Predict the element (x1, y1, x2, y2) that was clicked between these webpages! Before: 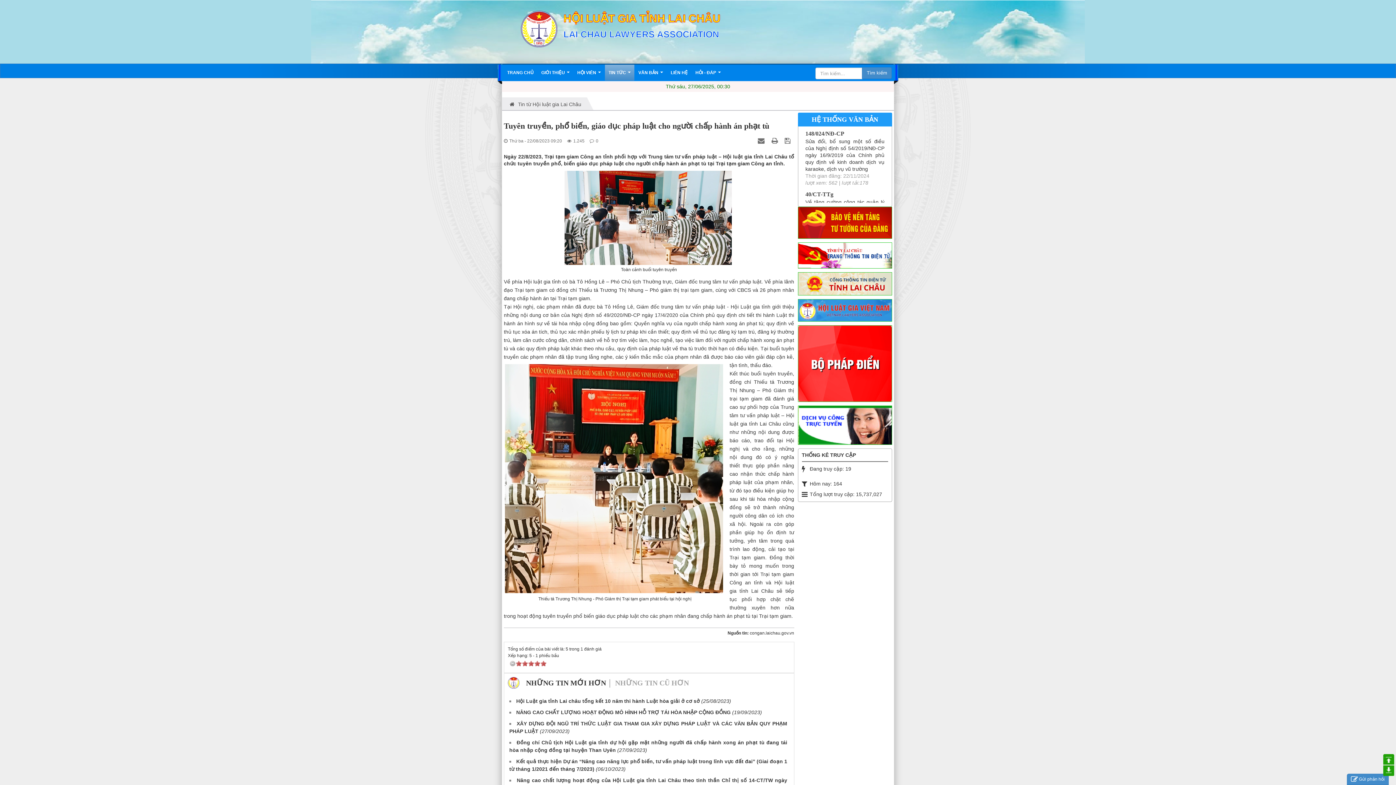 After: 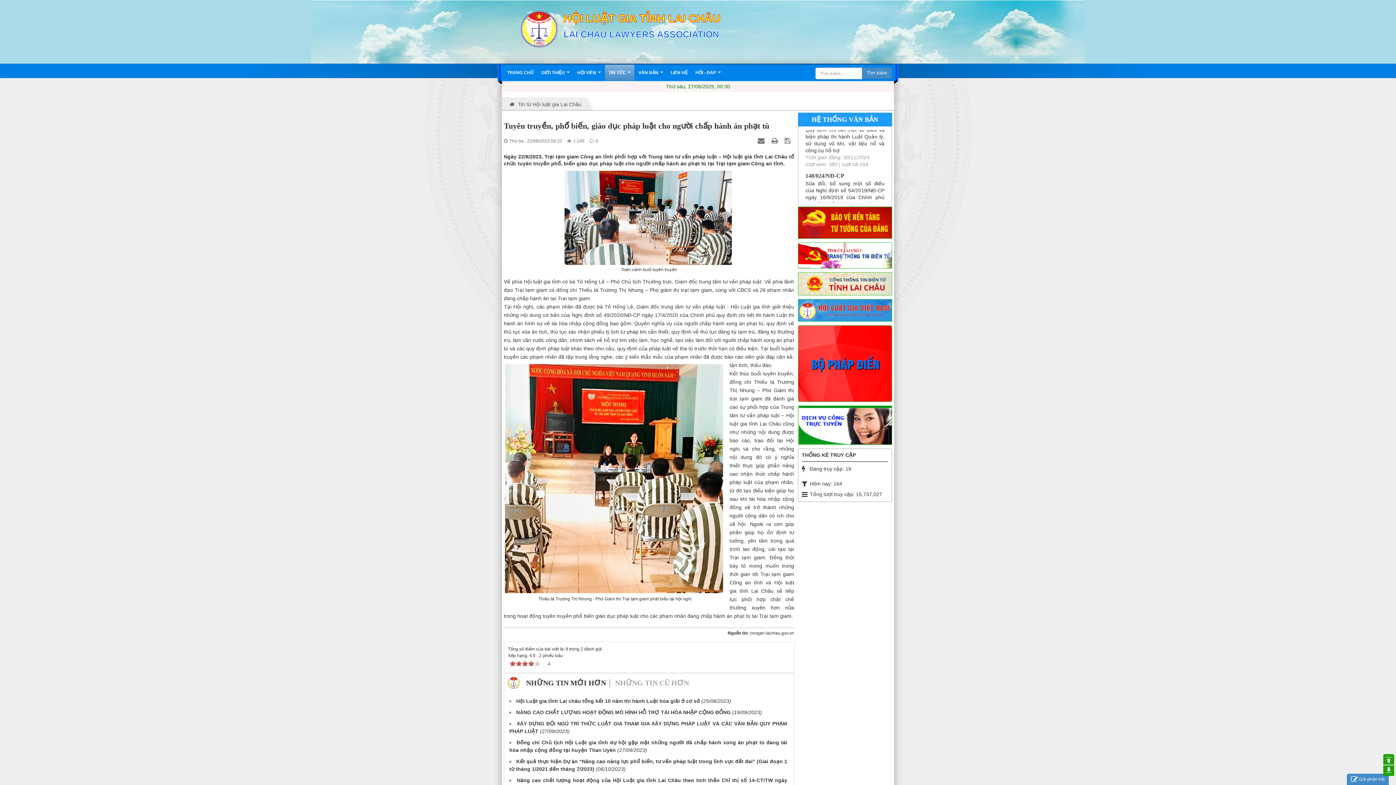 Action: label: 4 bbox: (534, 661, 540, 666)